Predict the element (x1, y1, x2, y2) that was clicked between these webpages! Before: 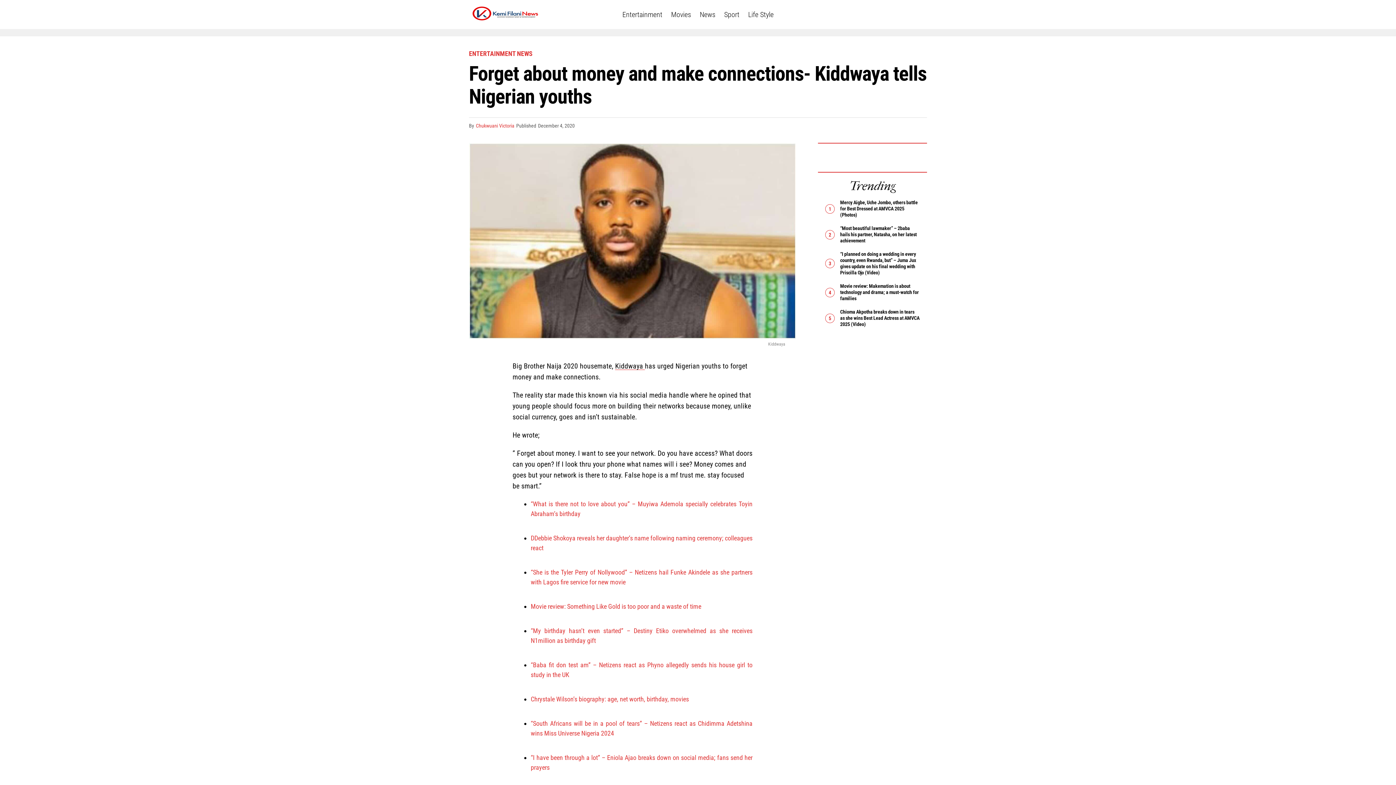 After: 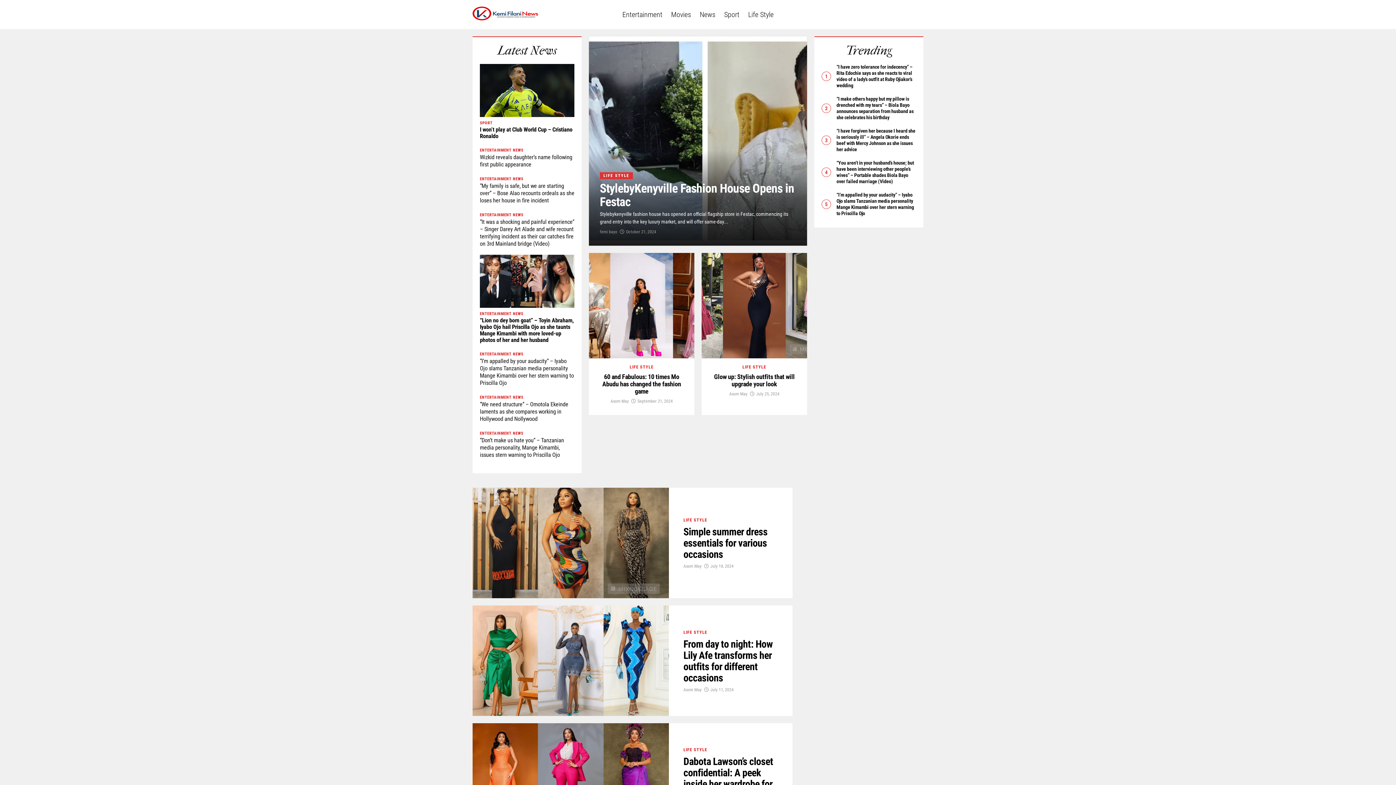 Action: bbox: (744, 0, 777, 29) label: Life Style